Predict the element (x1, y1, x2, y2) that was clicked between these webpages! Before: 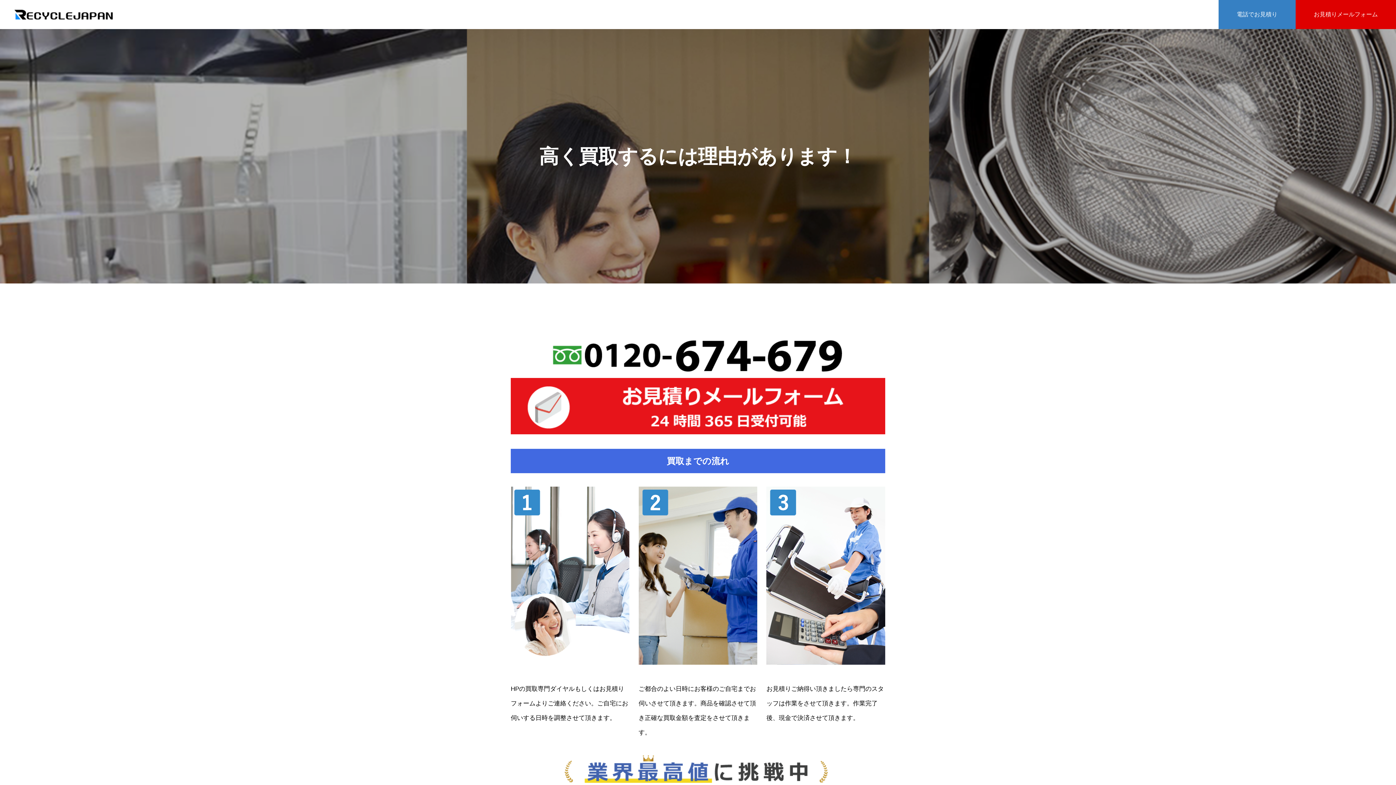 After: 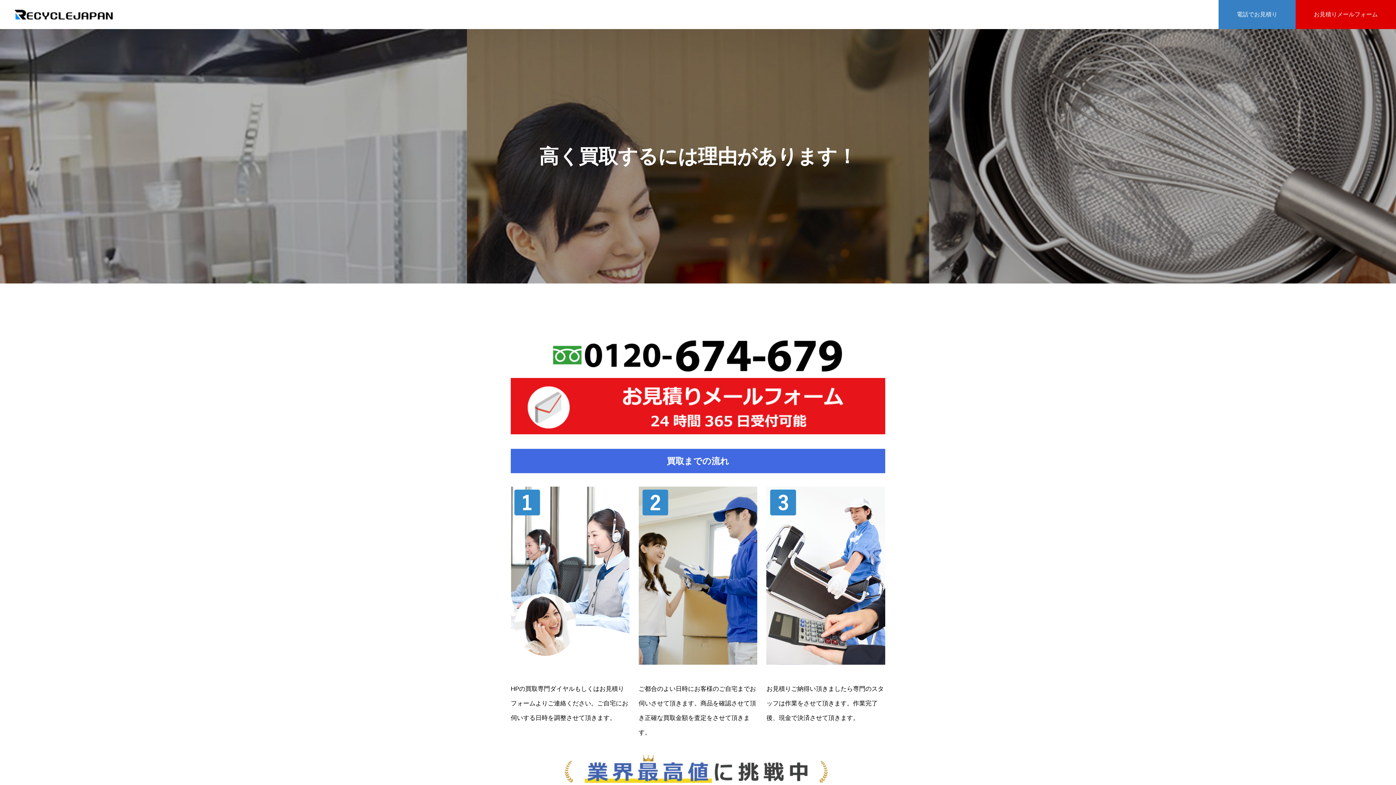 Action: bbox: (552, 334, 843, 378)